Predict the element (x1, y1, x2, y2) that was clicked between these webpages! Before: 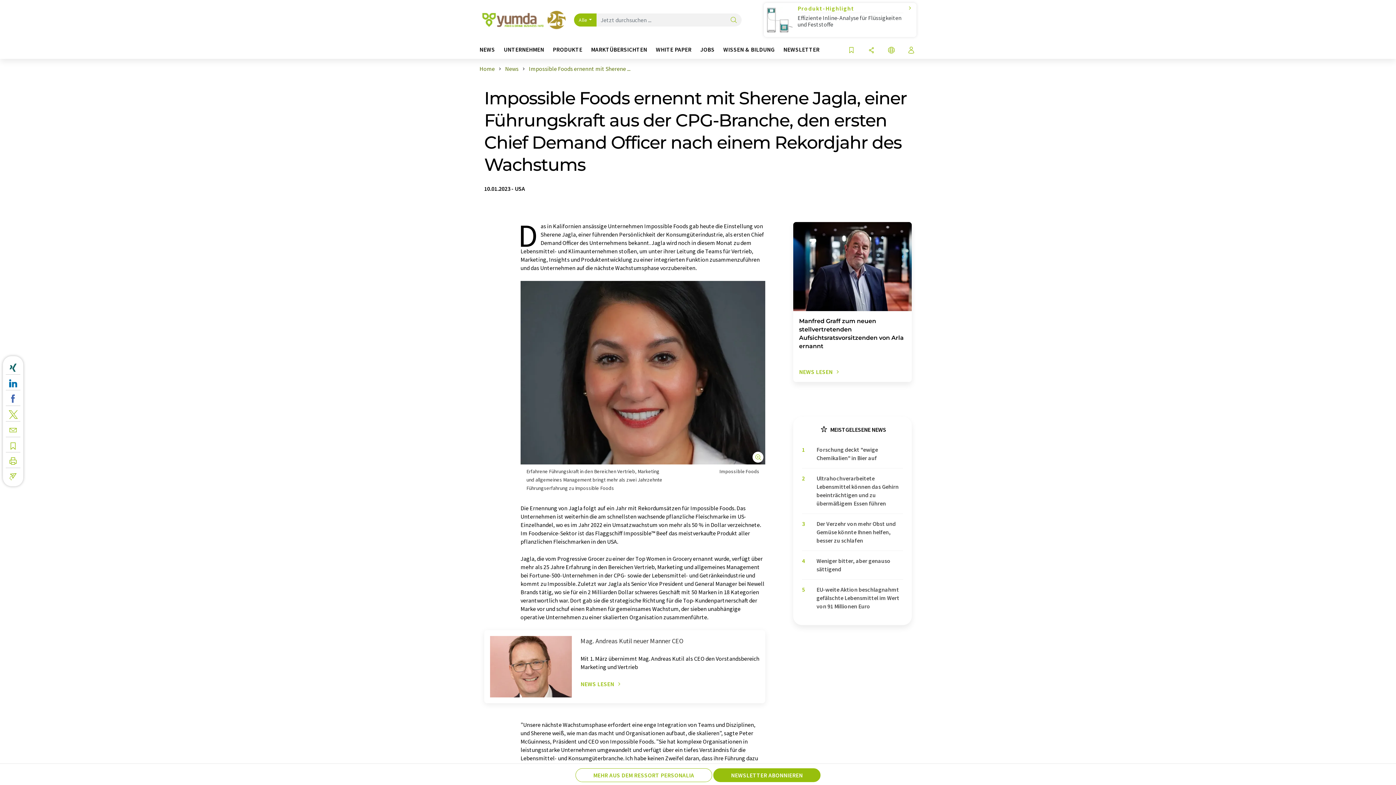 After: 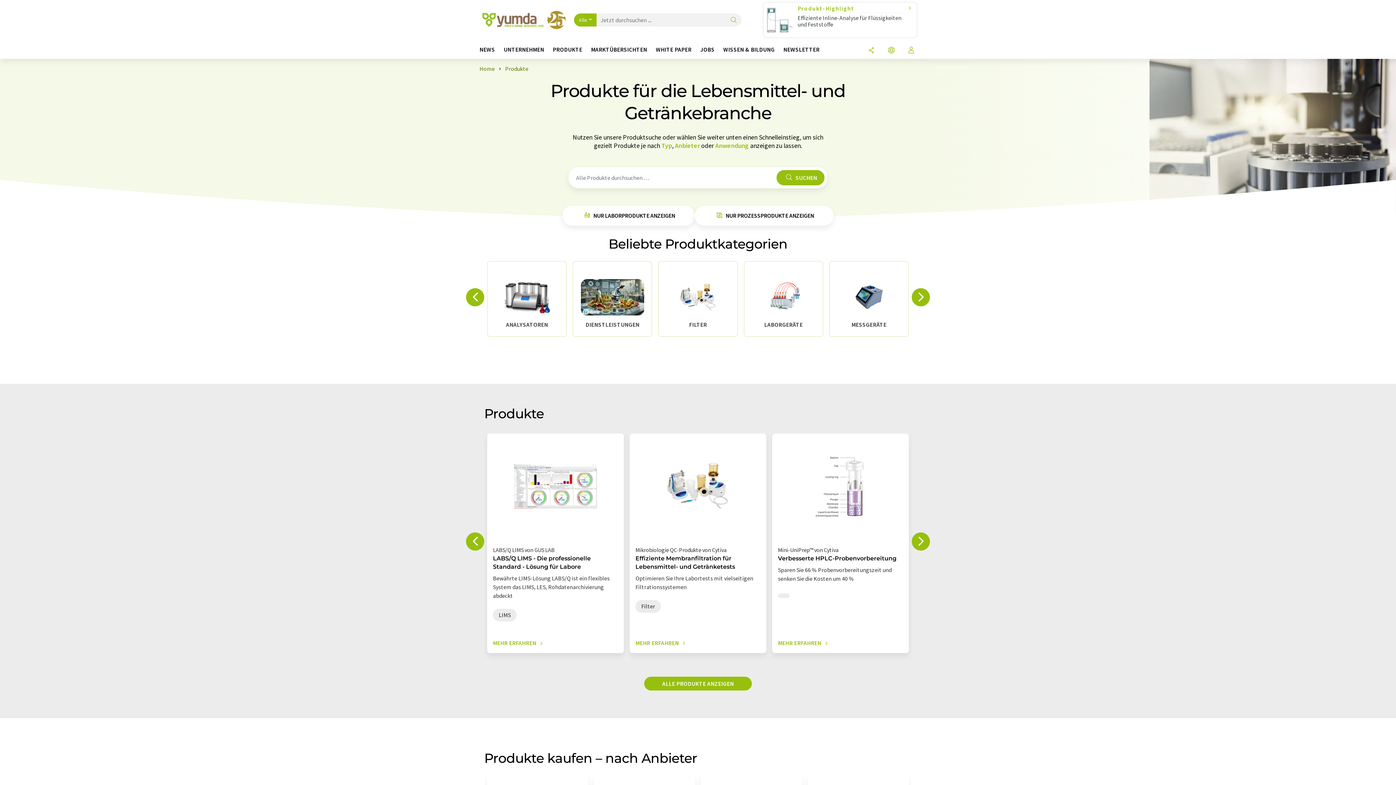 Action: label: PRODUKTE bbox: (552, 46, 591, 58)